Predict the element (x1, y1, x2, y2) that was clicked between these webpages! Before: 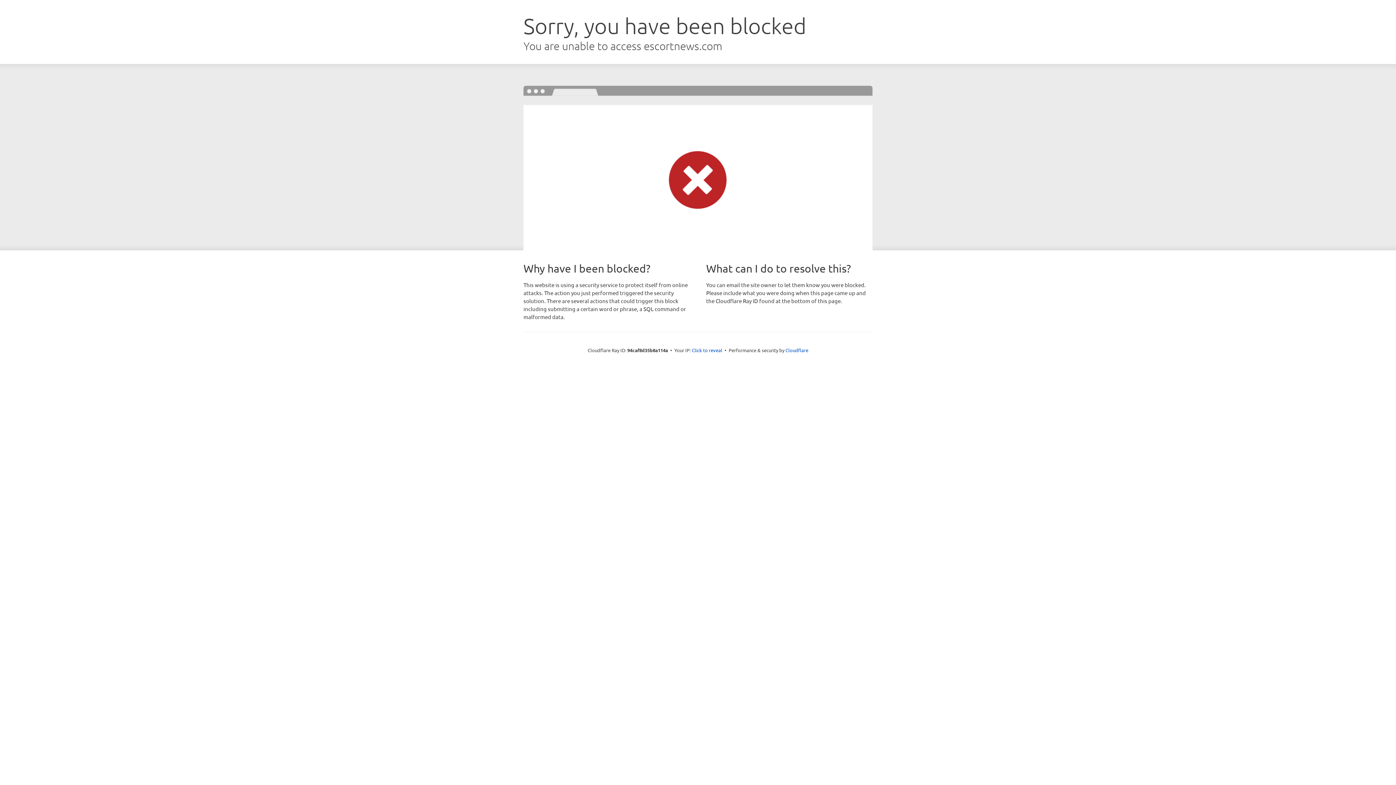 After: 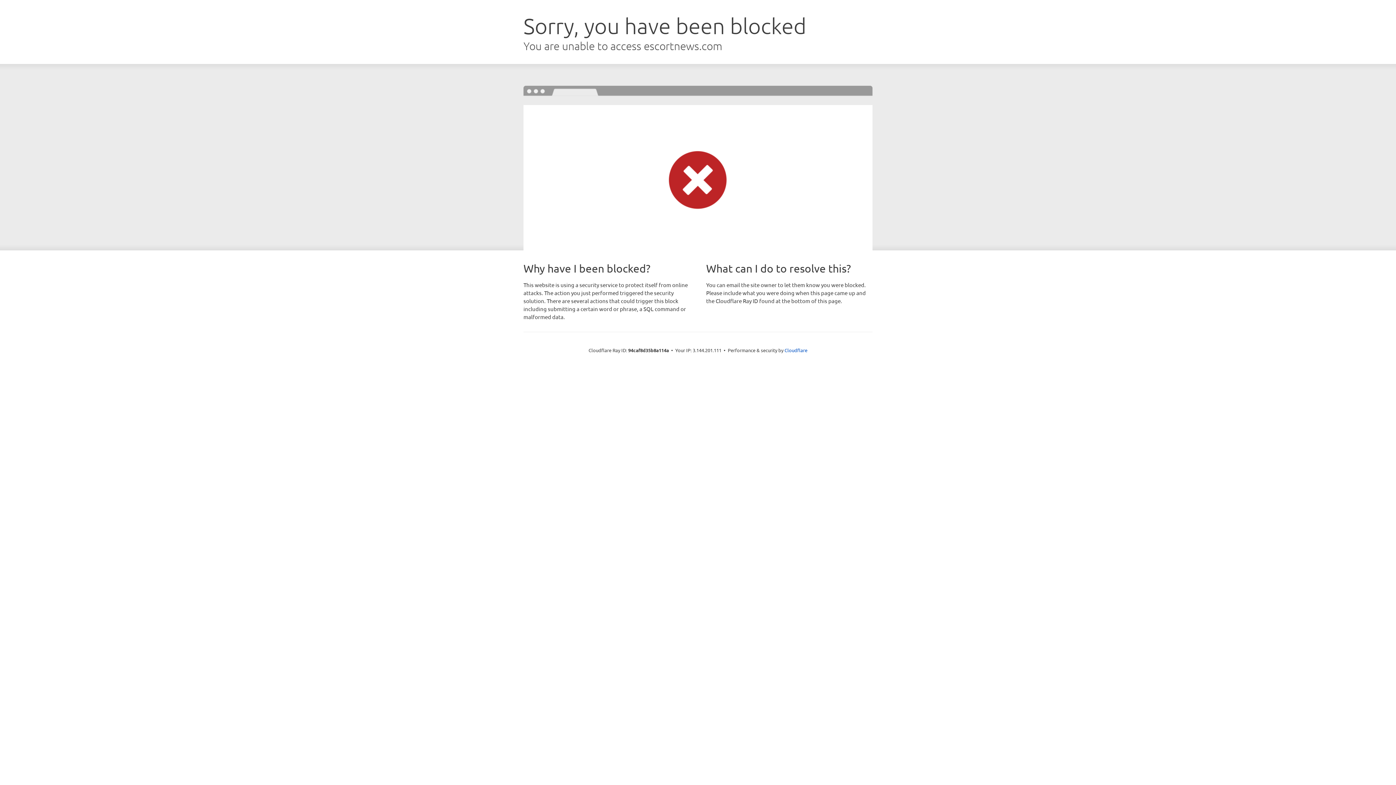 Action: bbox: (692, 346, 722, 353) label: Click to reveal